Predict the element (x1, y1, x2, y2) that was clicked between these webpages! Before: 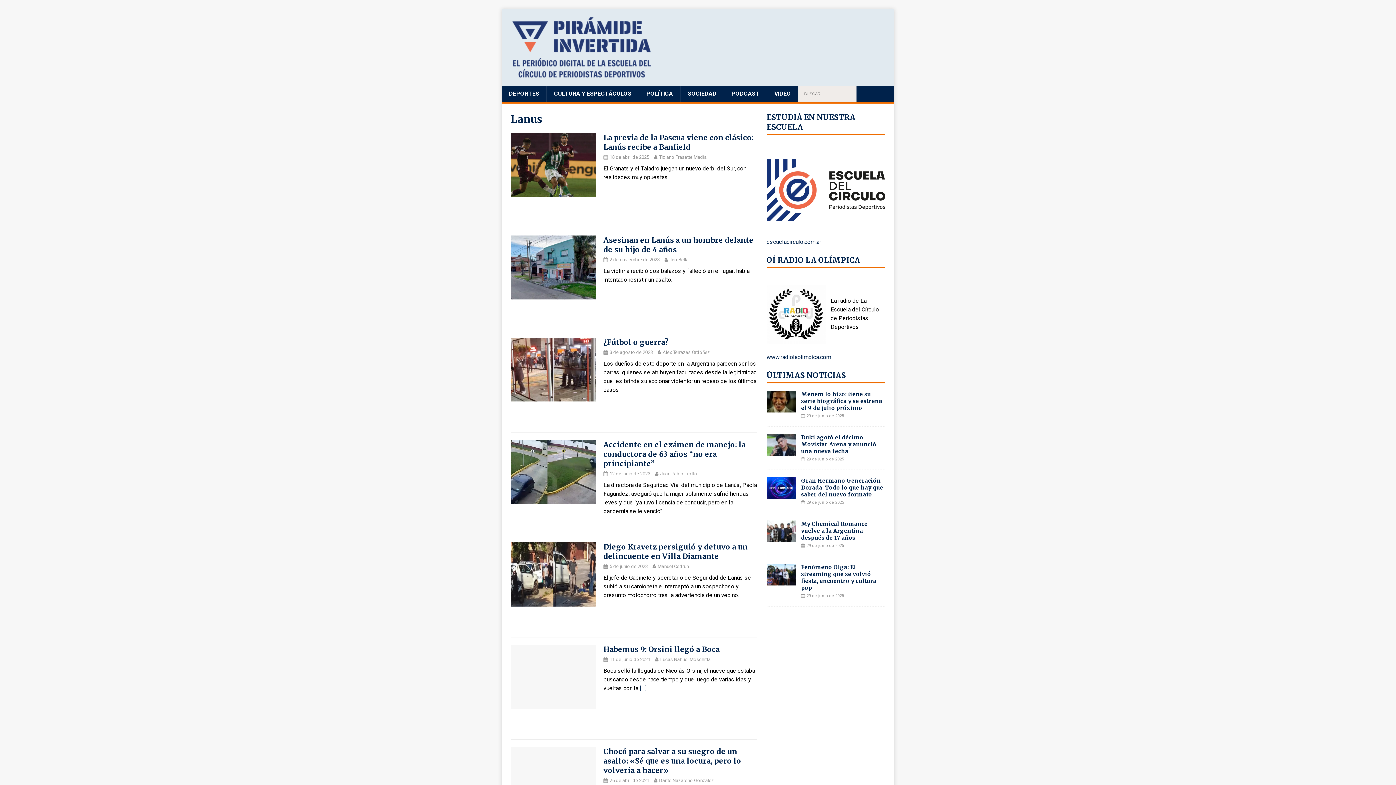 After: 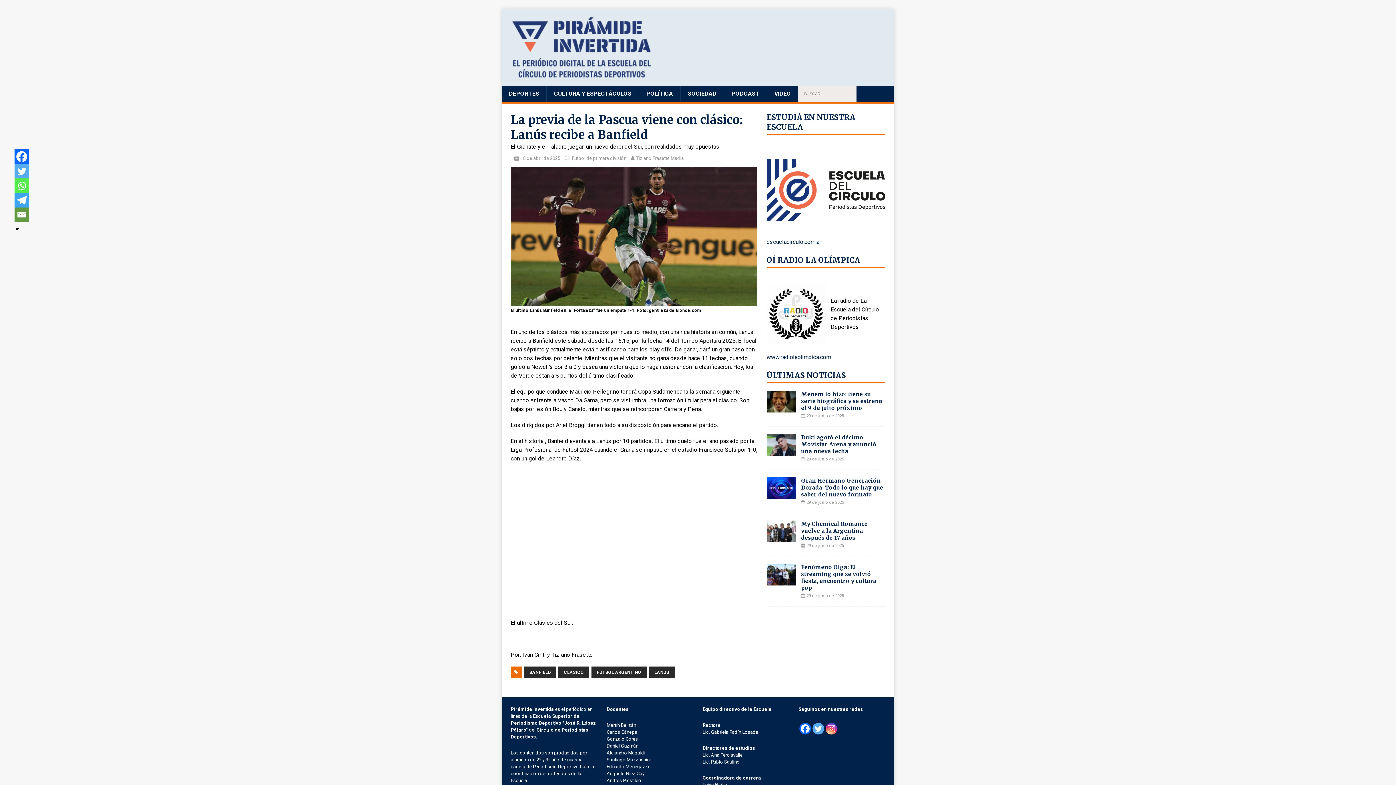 Action: bbox: (510, 189, 596, 196)